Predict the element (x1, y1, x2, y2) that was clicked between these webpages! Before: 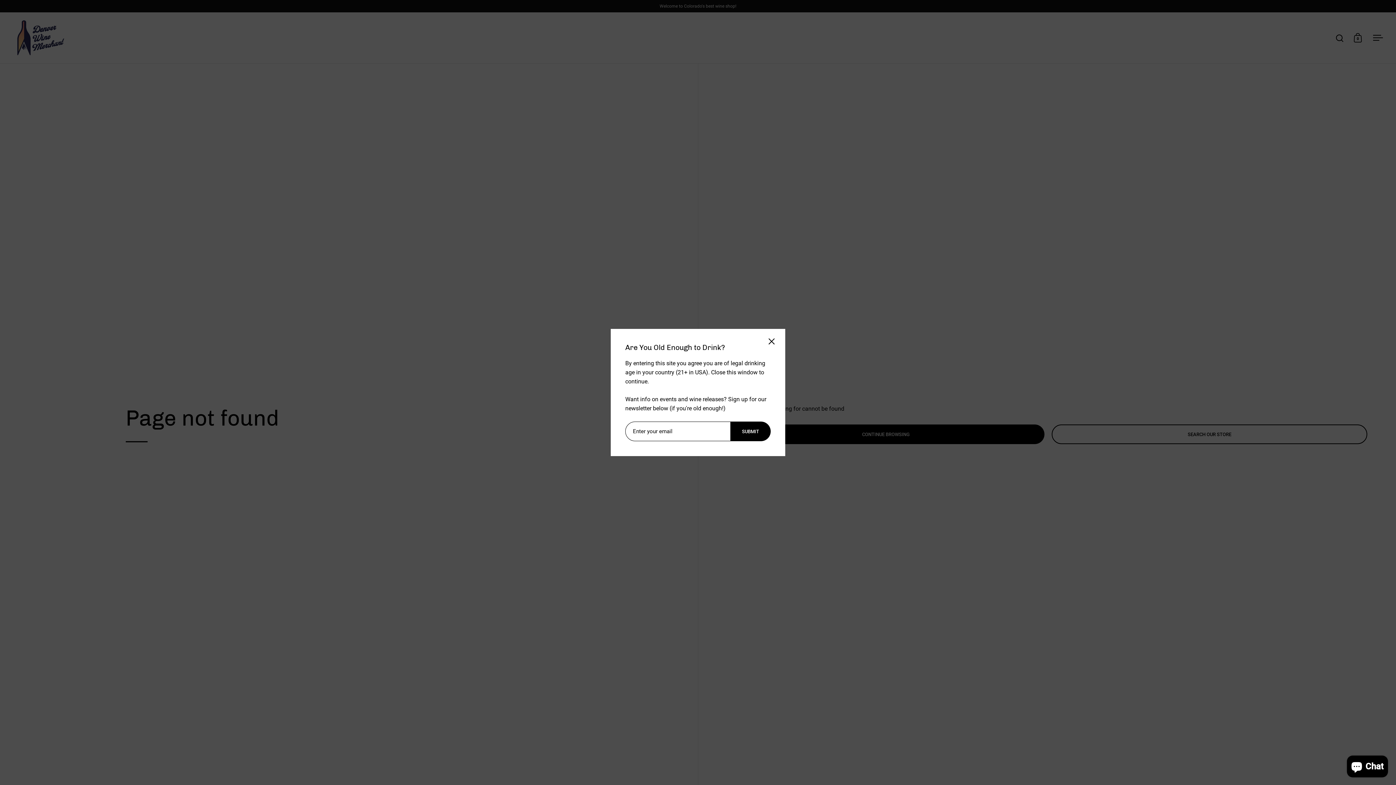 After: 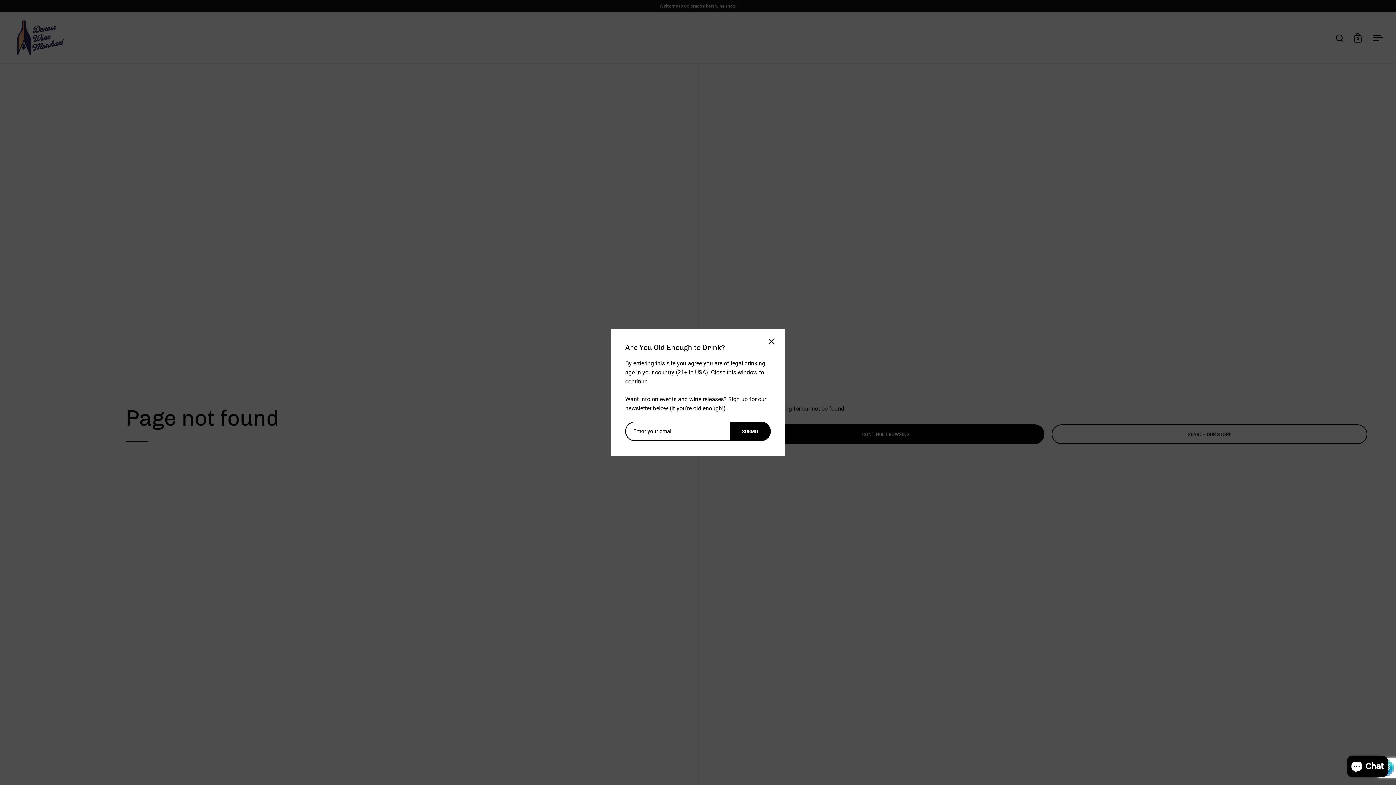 Action: bbox: (730, 433, 770, 453) label: SUBMIT